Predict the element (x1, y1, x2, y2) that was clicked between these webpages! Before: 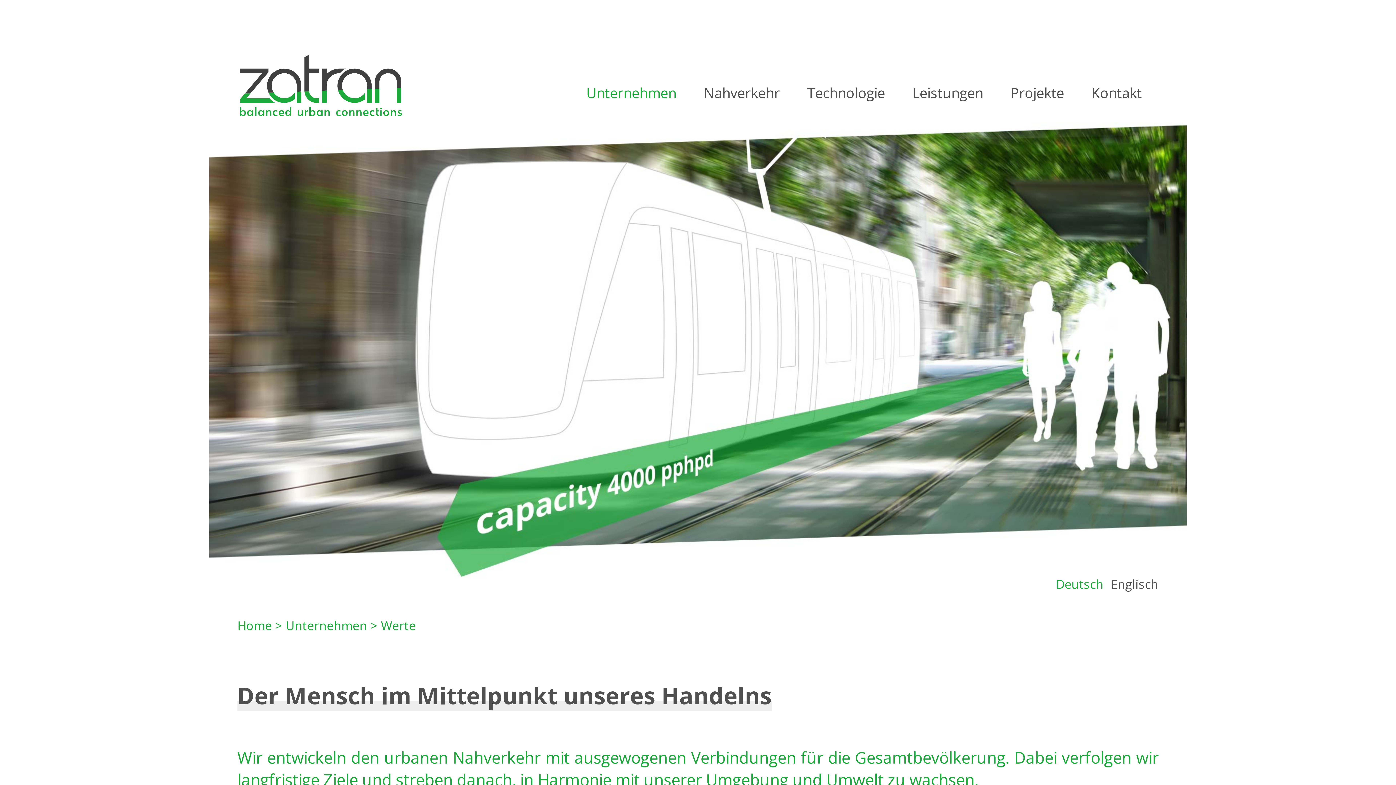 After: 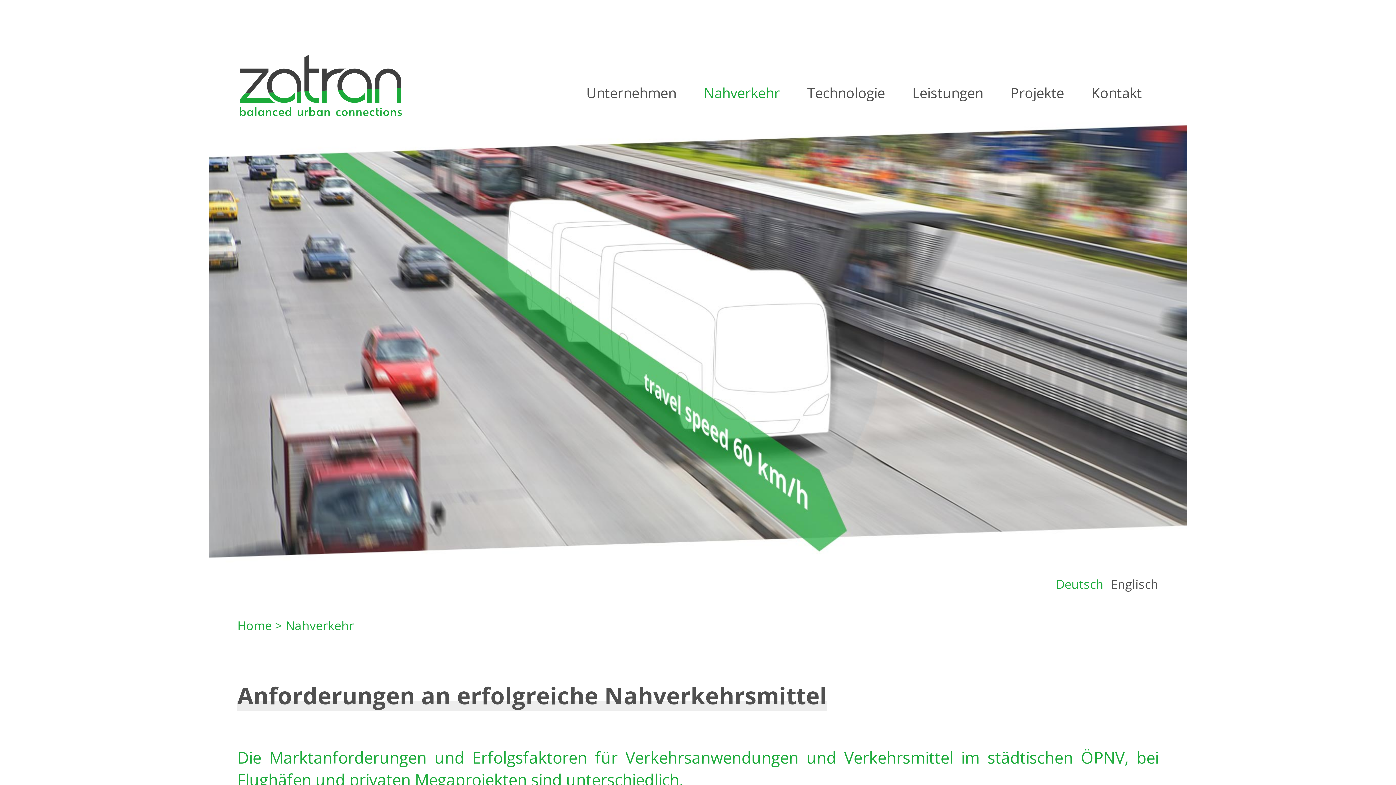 Action: label: Nahverkehr bbox: (704, 83, 780, 102)